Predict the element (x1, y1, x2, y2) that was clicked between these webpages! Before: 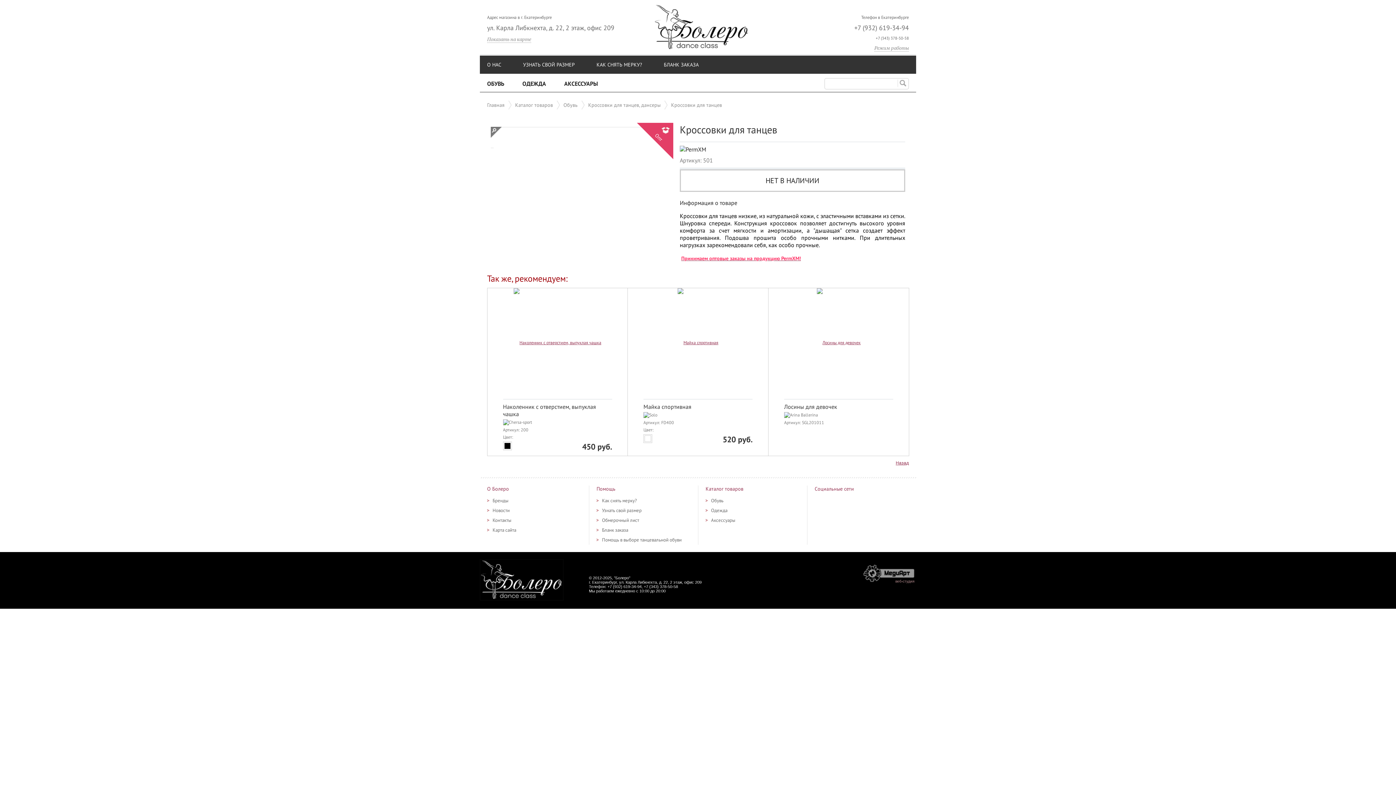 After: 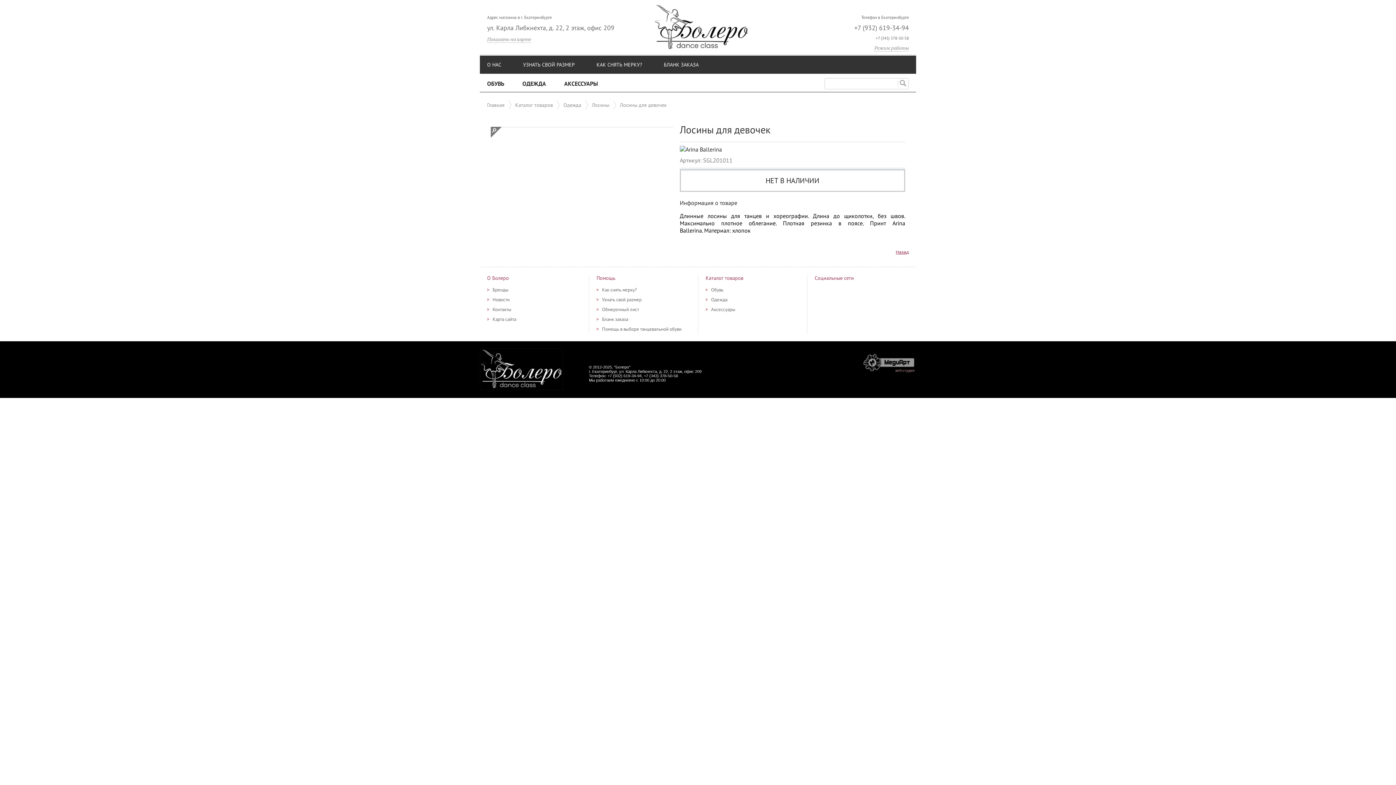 Action: label: Лосины для девочек bbox: (784, 403, 837, 410)